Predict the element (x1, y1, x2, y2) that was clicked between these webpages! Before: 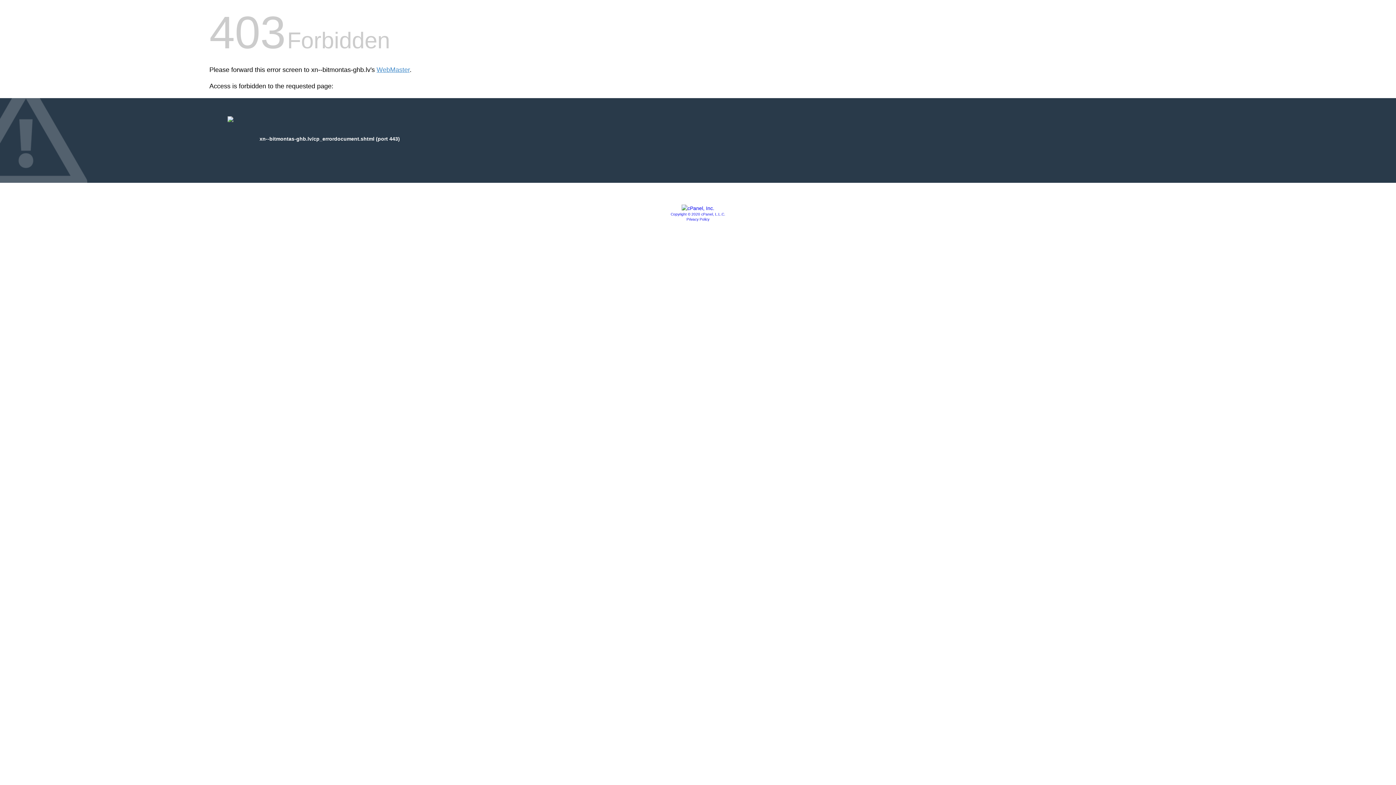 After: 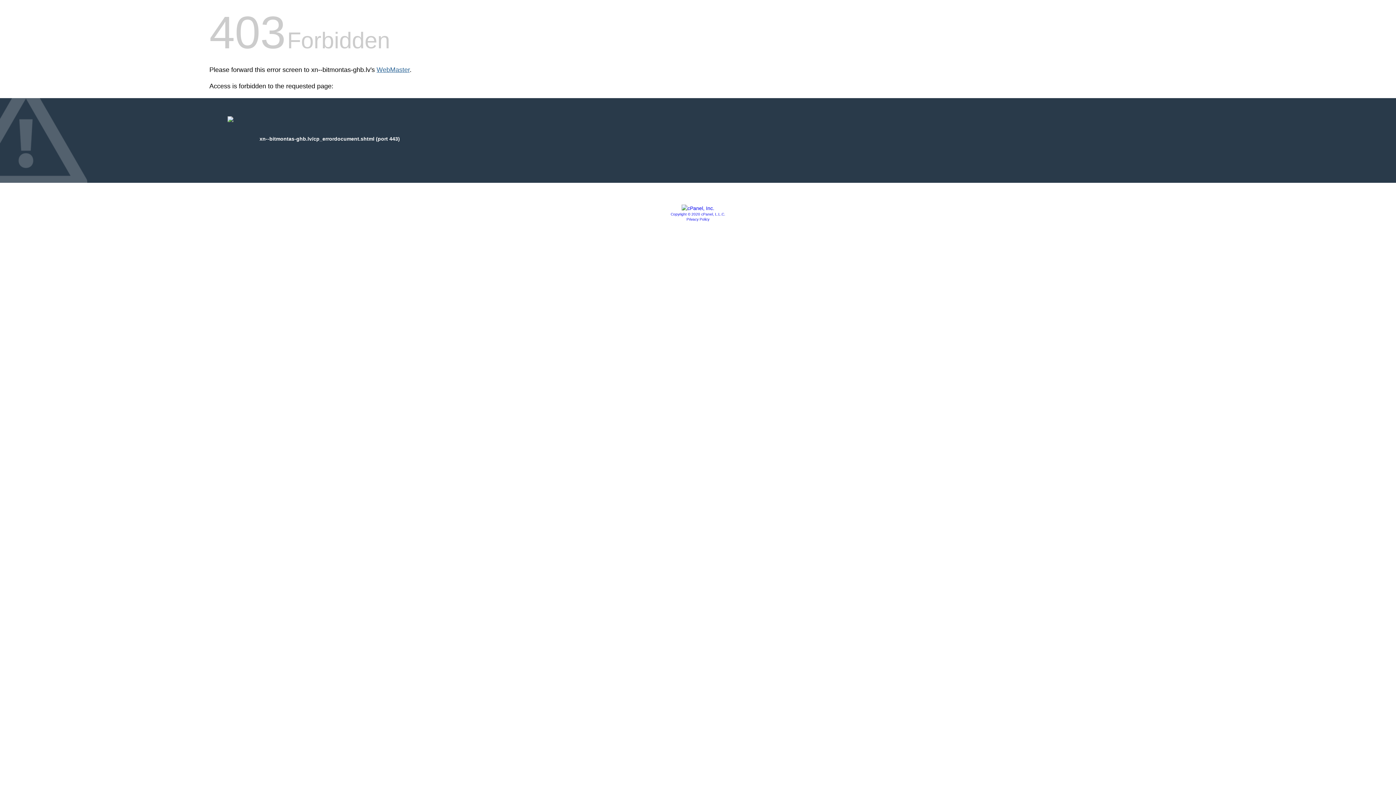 Action: label: WebMaster bbox: (376, 66, 409, 73)